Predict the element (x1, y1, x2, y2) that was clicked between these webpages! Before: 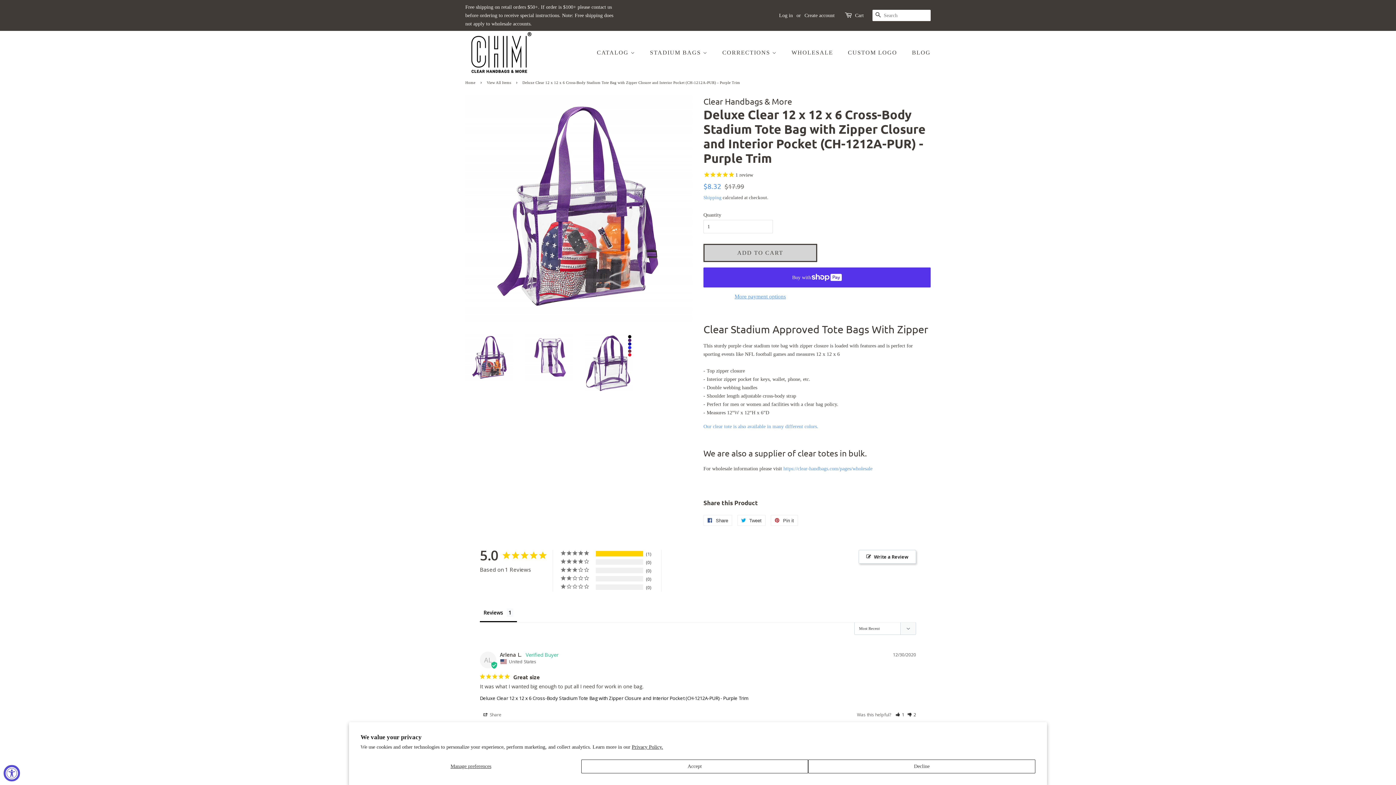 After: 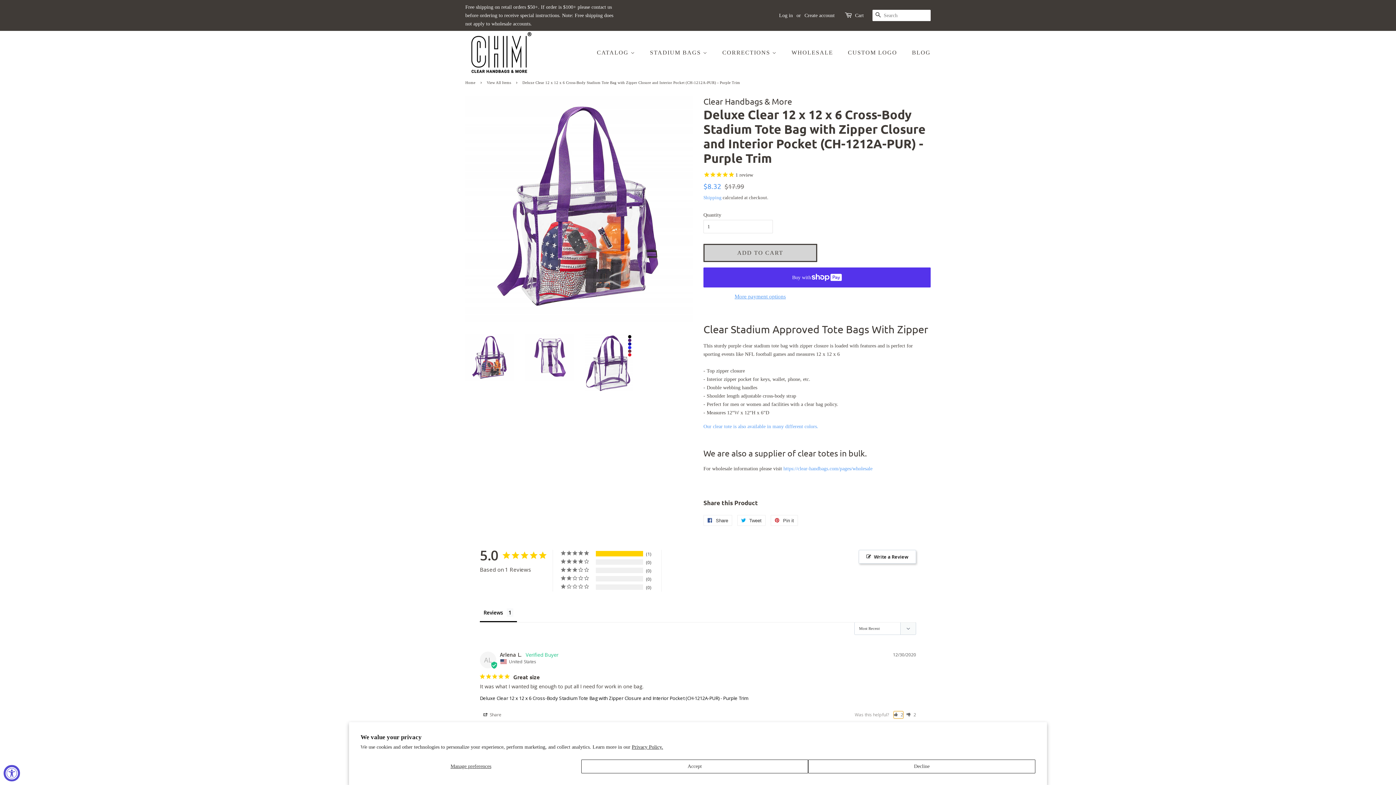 Action: bbox: (896, 711, 904, 718) label: Rate review as helpful